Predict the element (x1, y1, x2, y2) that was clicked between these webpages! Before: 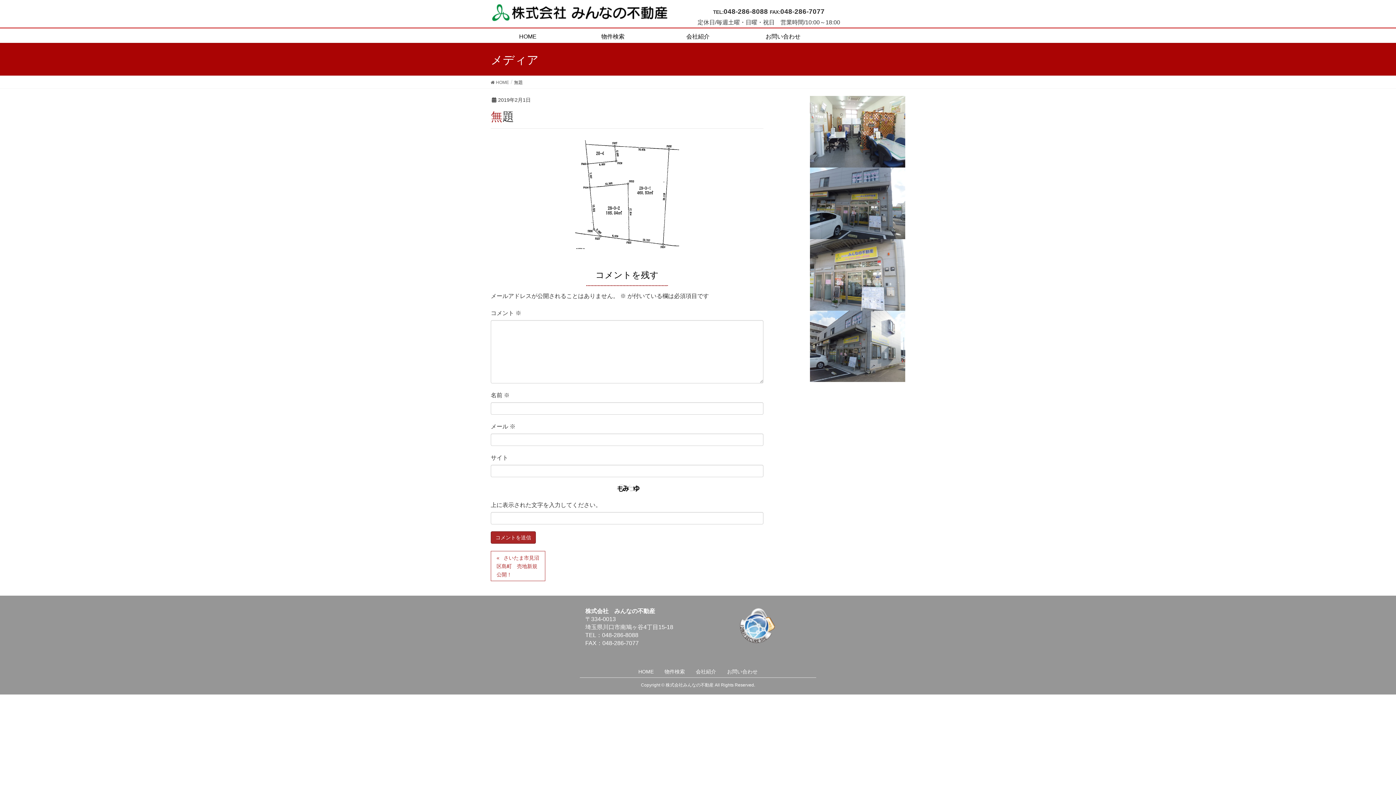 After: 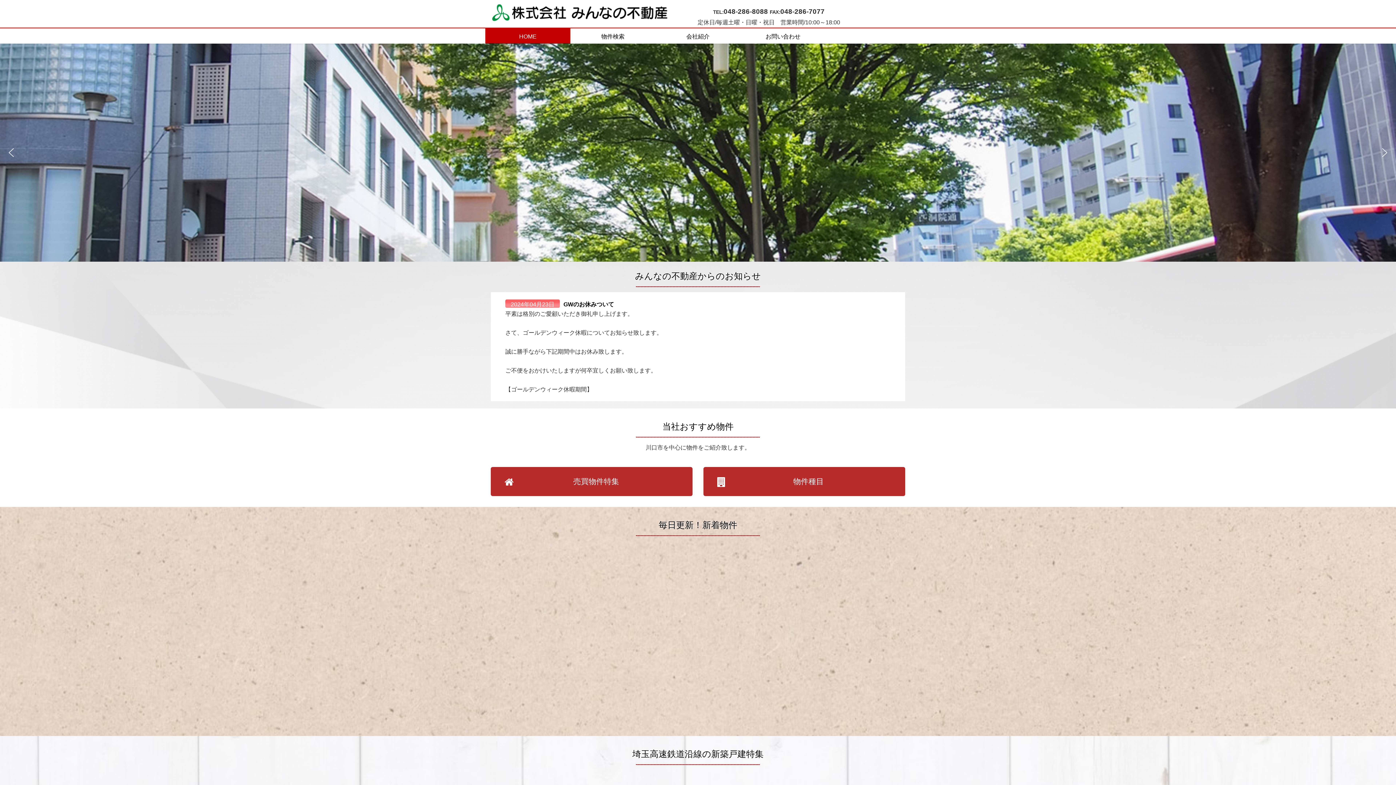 Action: bbox: (490, 78, 509, 85) label:  HOME